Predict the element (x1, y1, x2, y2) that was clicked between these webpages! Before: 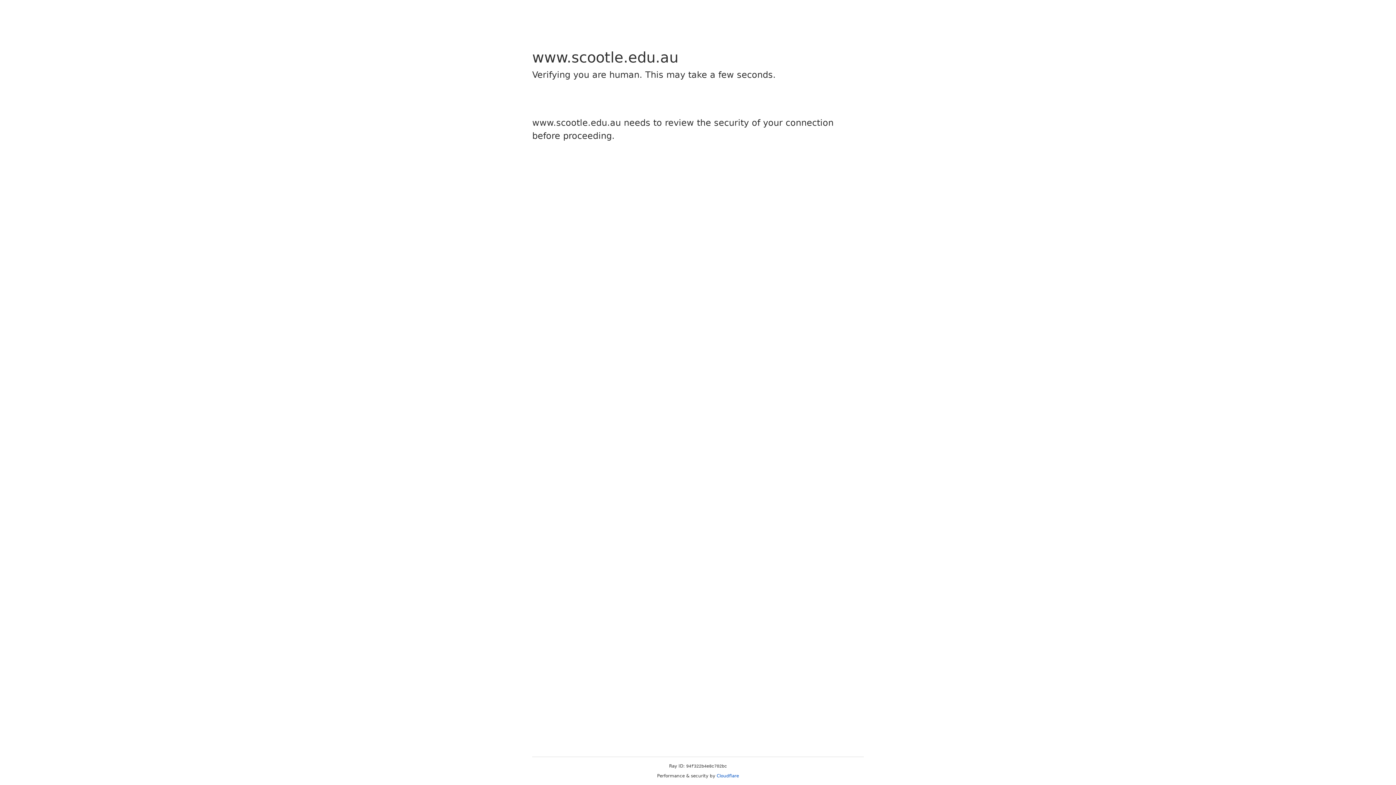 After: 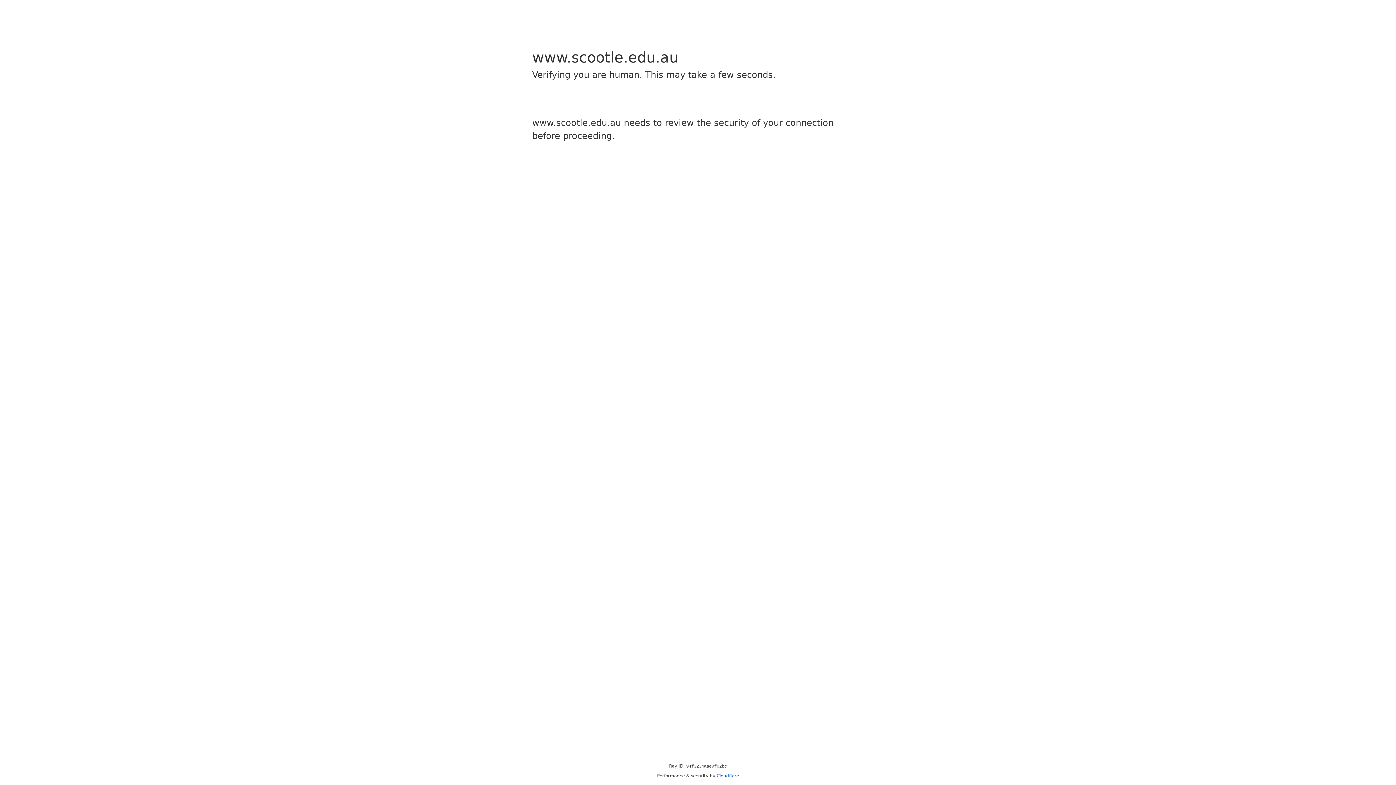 Action: bbox: (716, 773, 739, 778) label: Cloudflare